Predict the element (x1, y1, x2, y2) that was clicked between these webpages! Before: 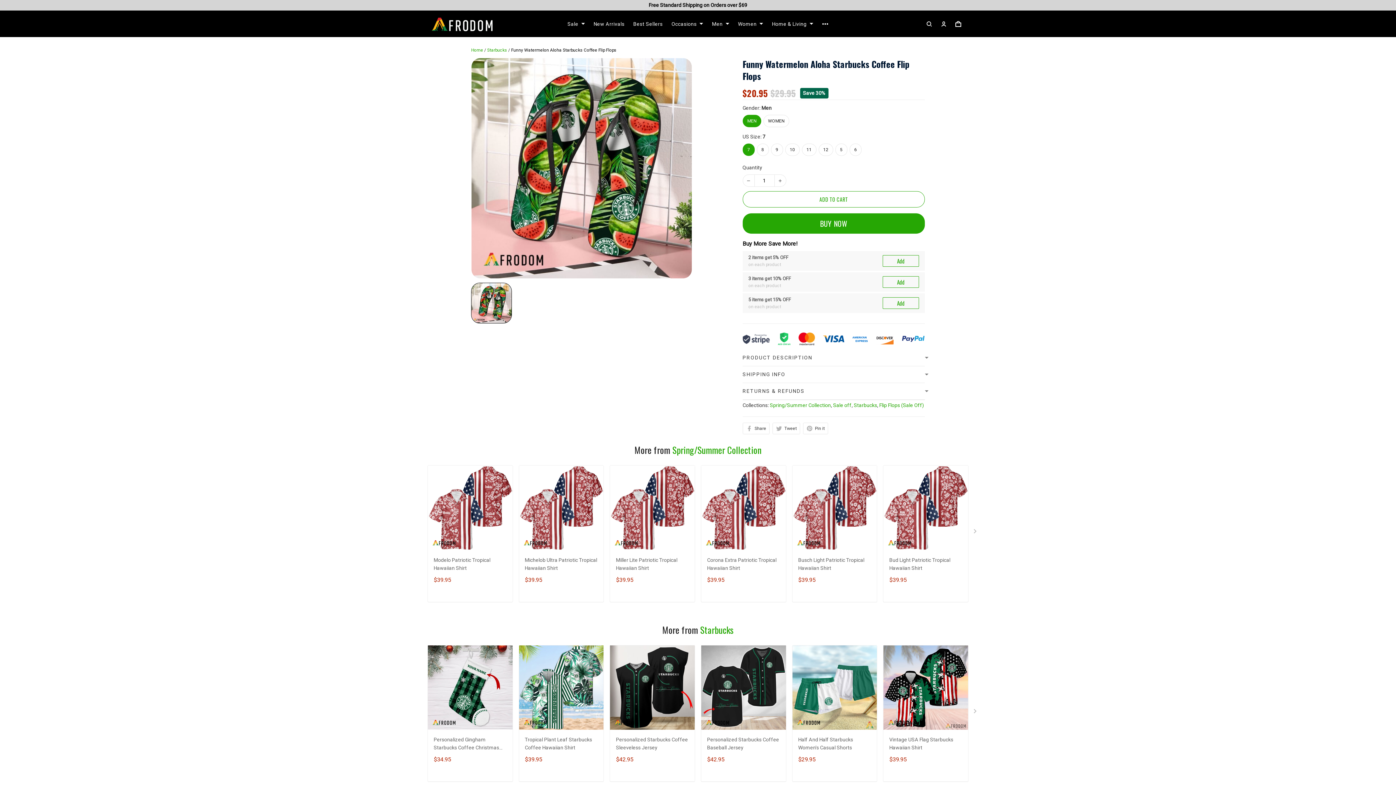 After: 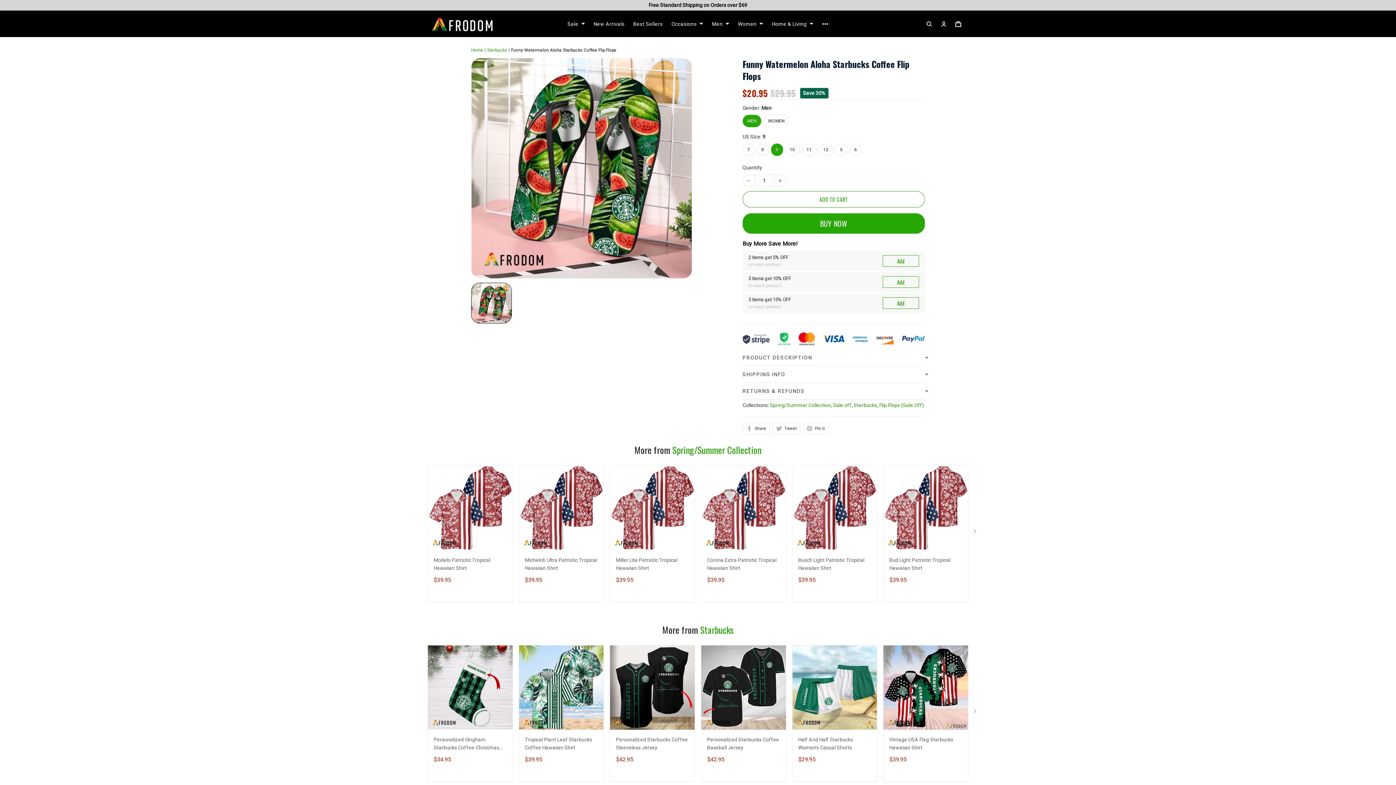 Action: label: 9 bbox: (770, 141, 782, 153)